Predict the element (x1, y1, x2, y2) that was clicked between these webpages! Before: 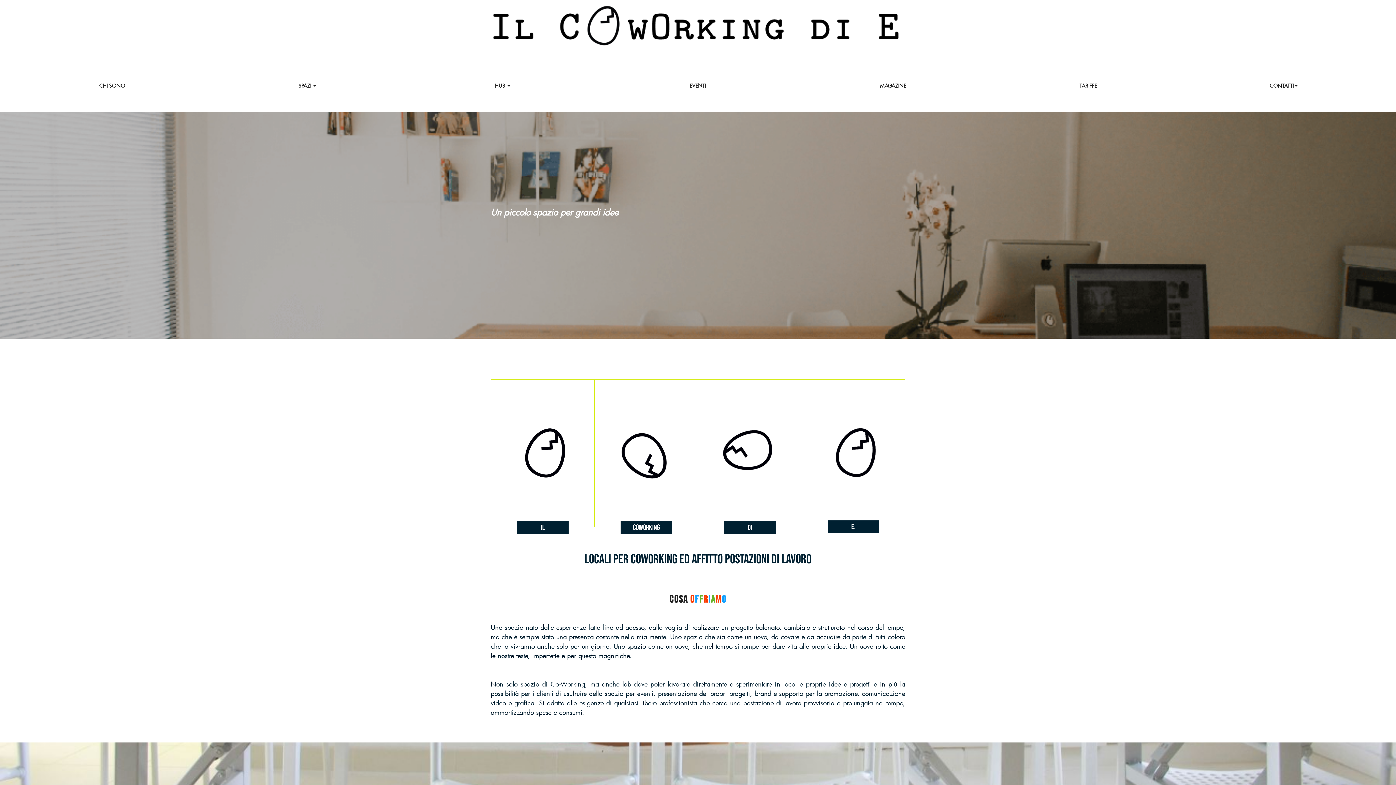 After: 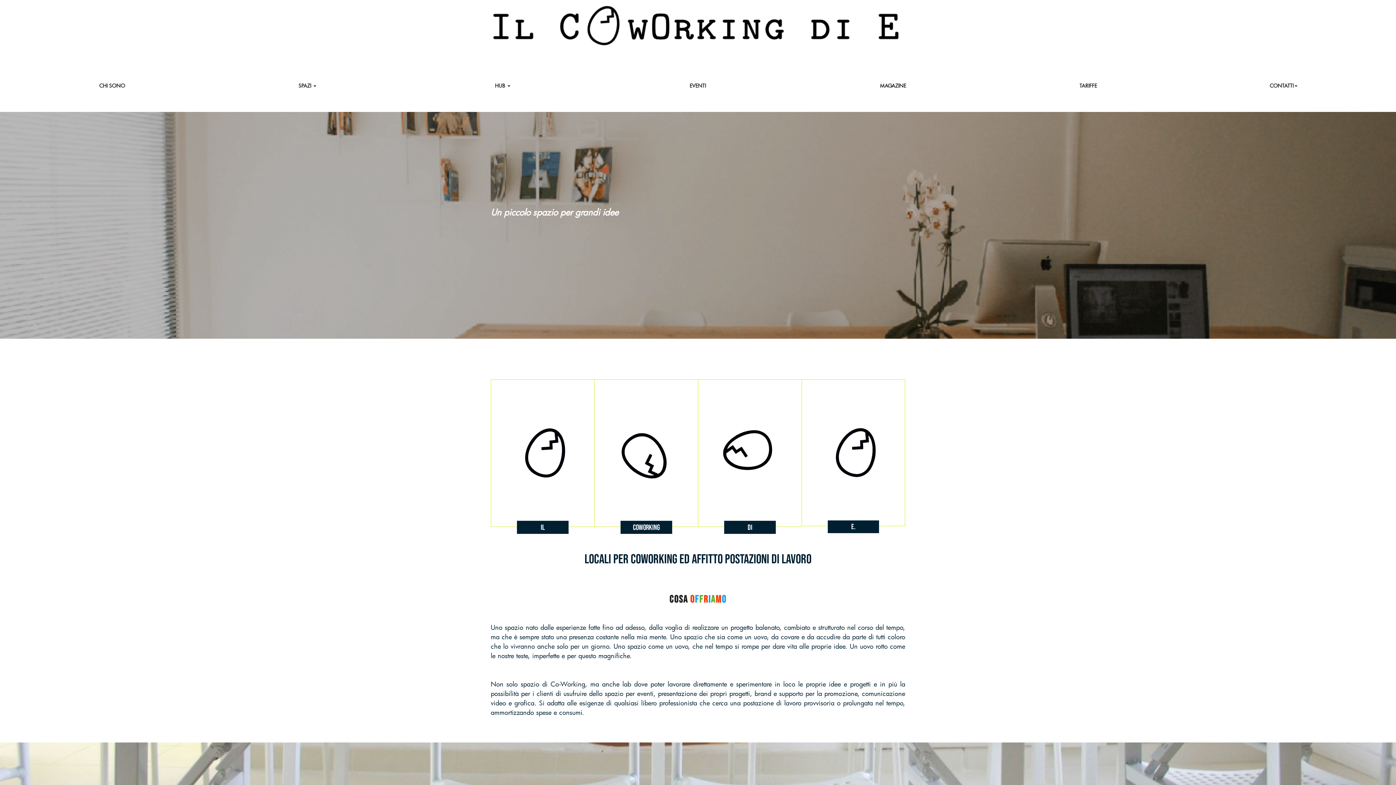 Action: bbox: (490, 5, 905, 53)